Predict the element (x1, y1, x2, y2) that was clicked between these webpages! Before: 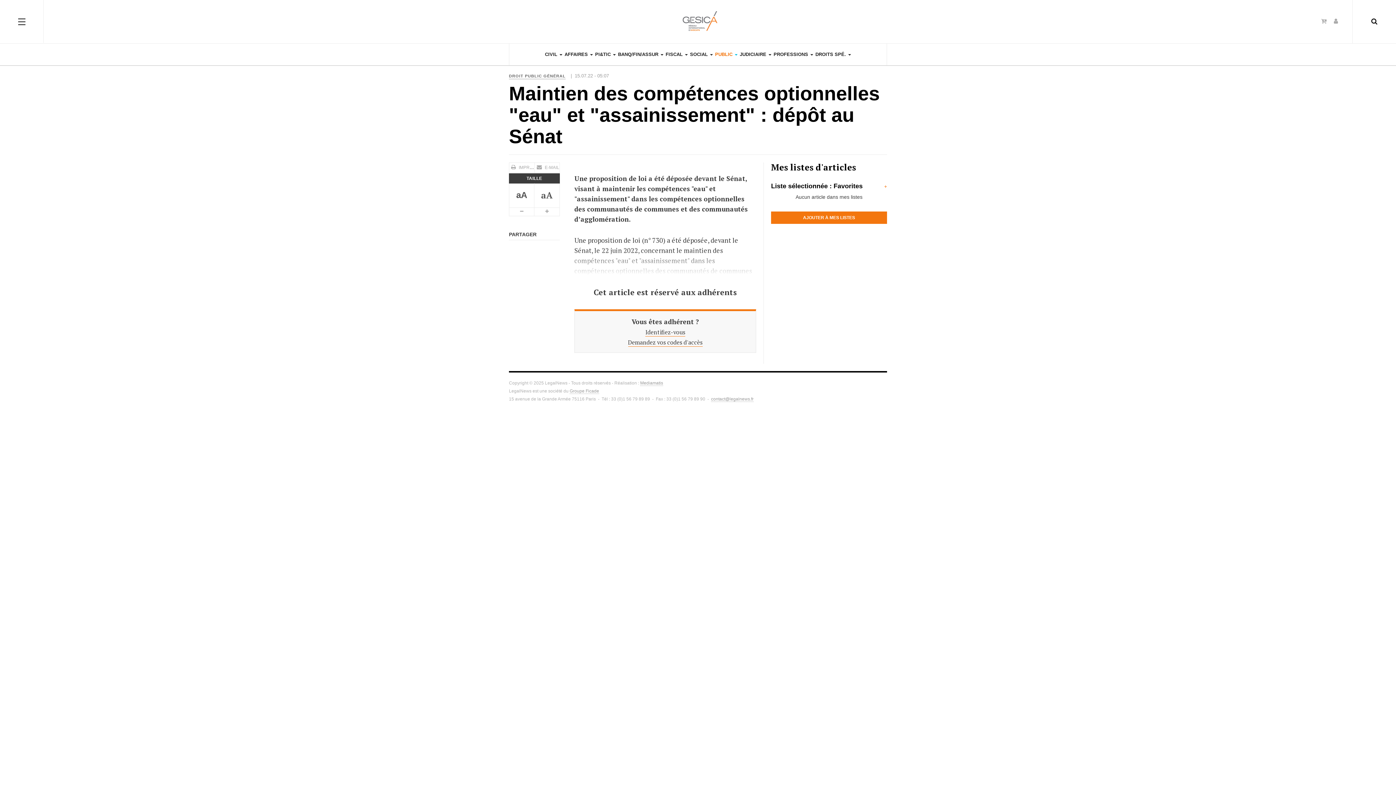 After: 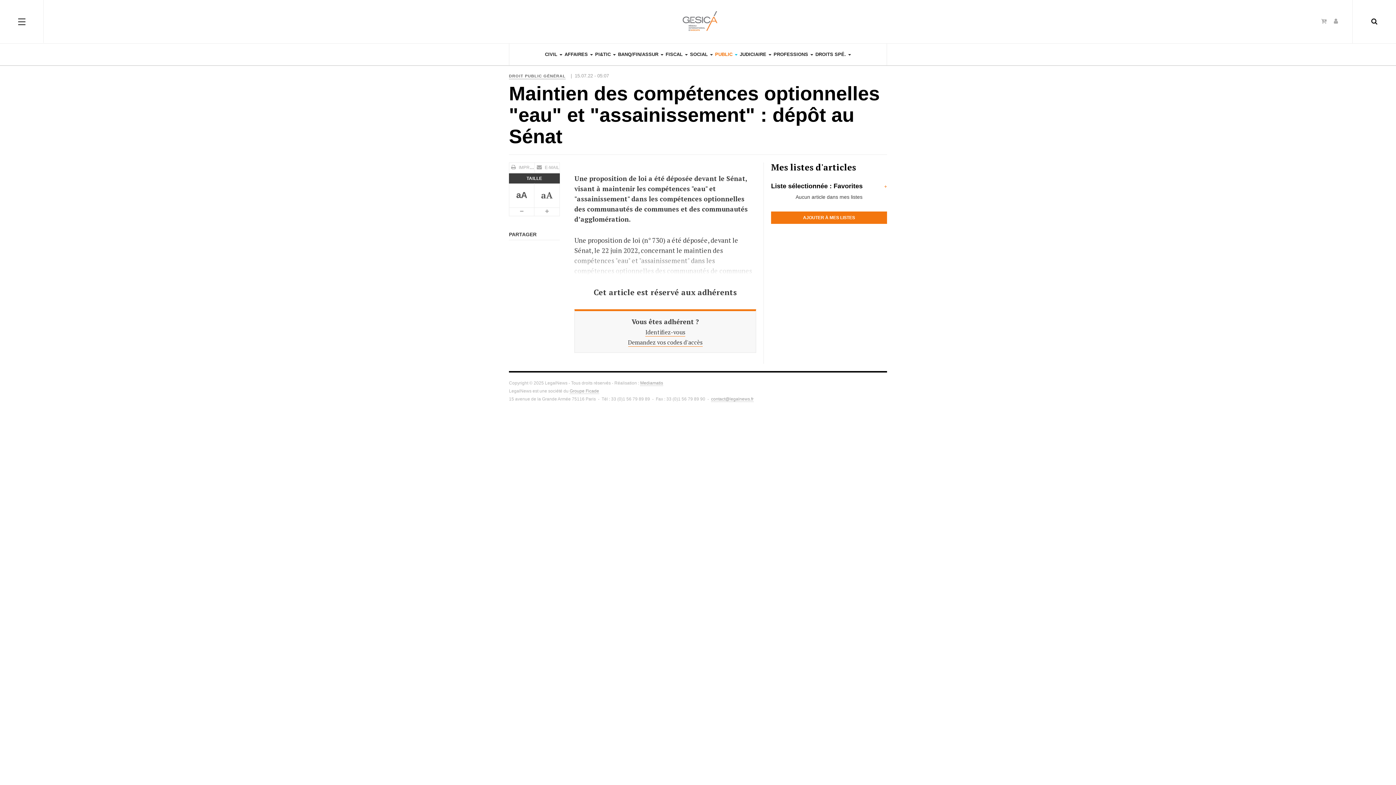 Action: label: aA bbox: (509, 183, 534, 208)